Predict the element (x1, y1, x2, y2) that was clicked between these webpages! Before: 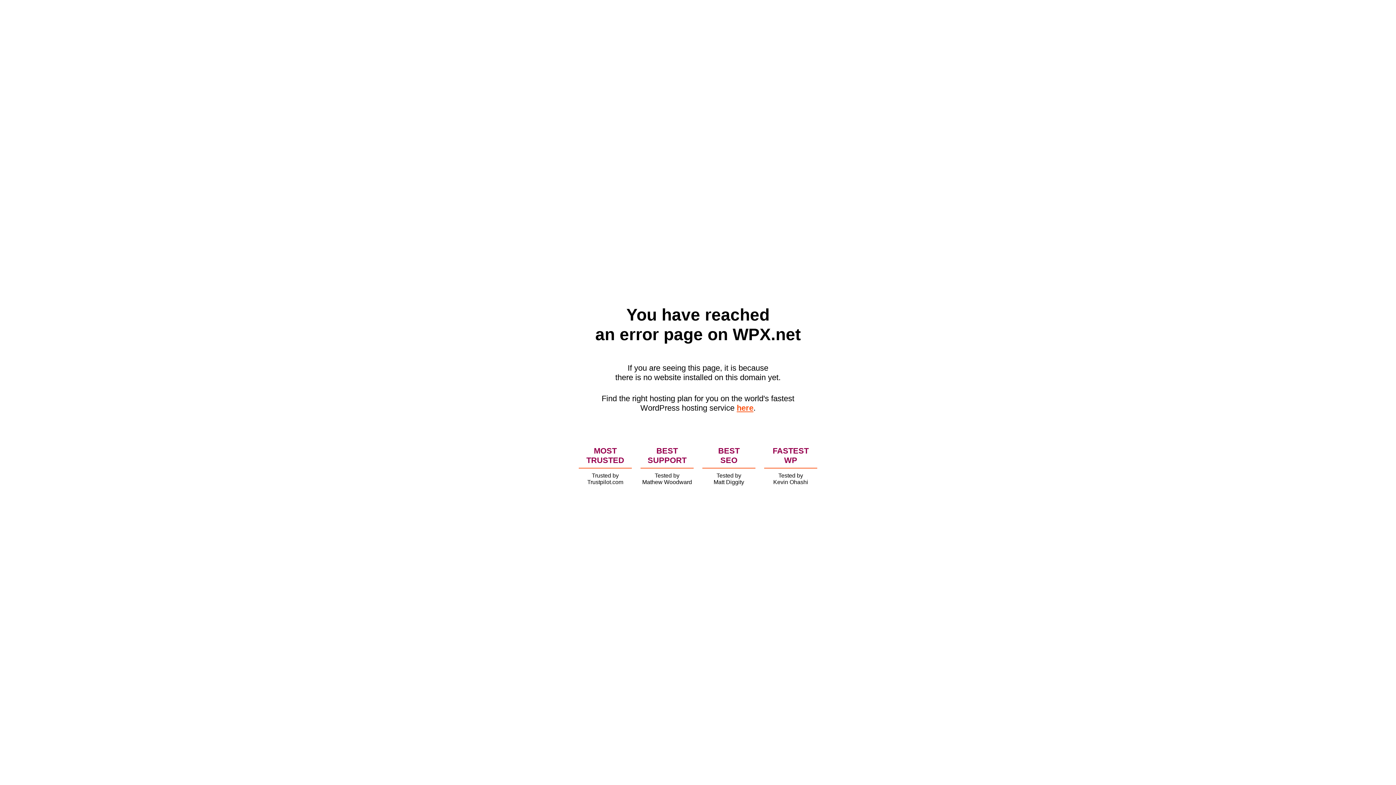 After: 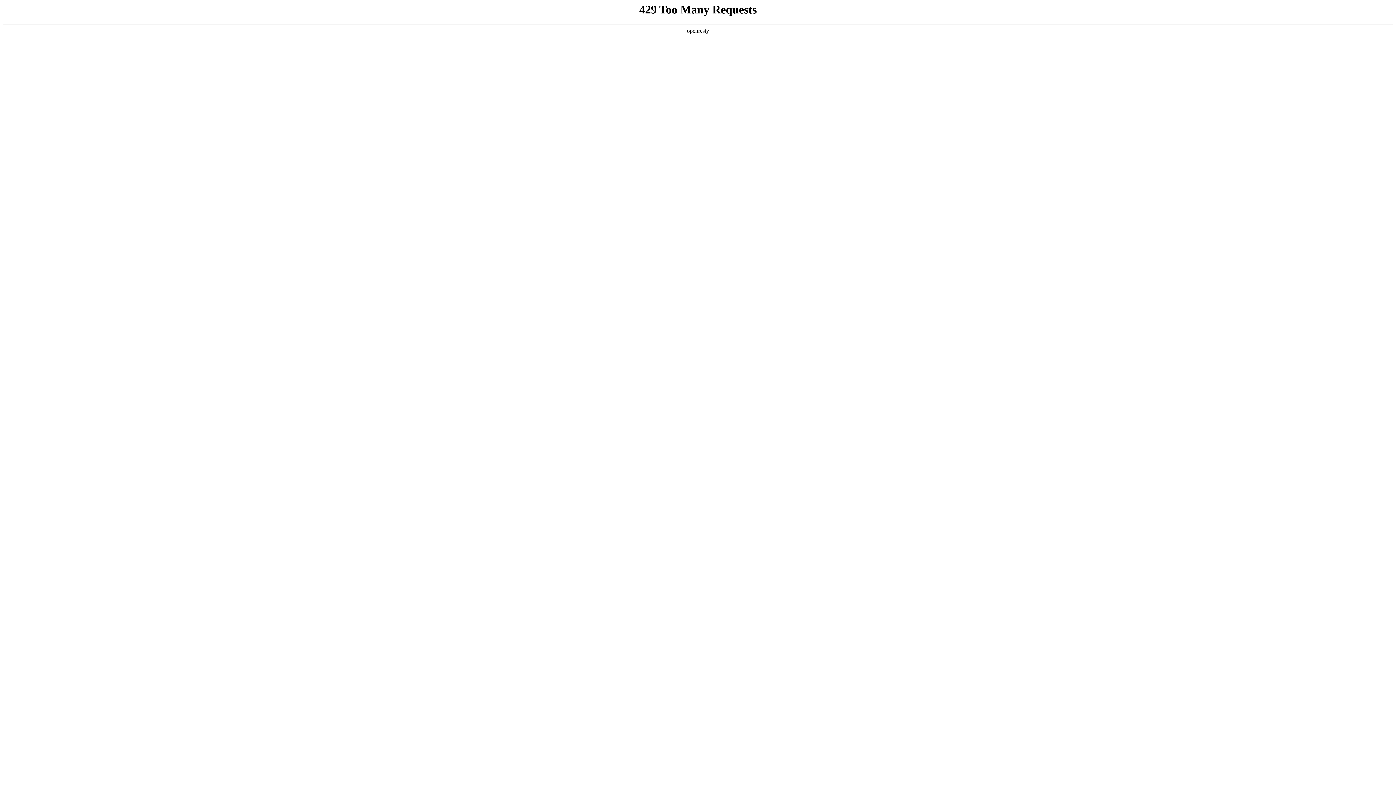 Action: label: here bbox: (736, 403, 753, 412)